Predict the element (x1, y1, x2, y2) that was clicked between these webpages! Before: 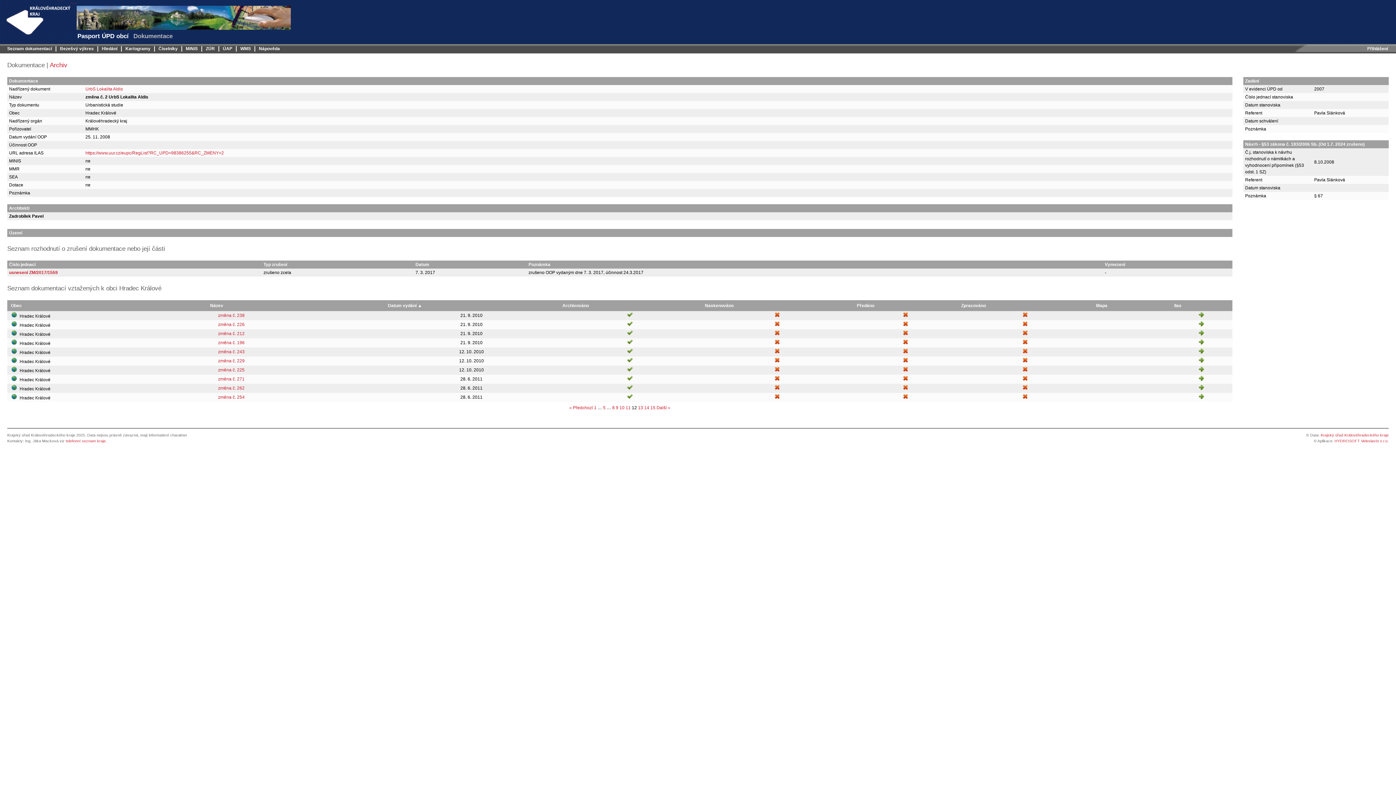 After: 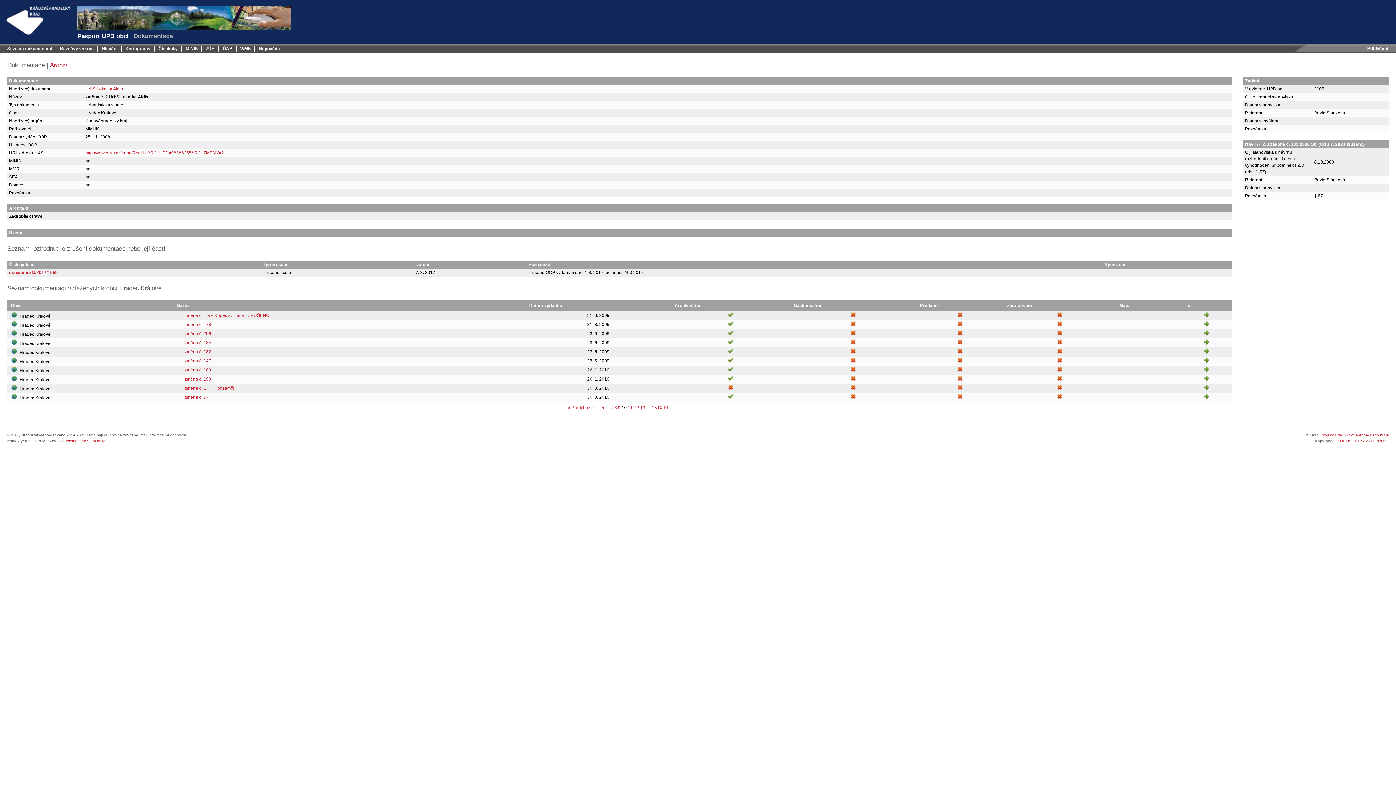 Action: label: 10 bbox: (619, 405, 624, 410)